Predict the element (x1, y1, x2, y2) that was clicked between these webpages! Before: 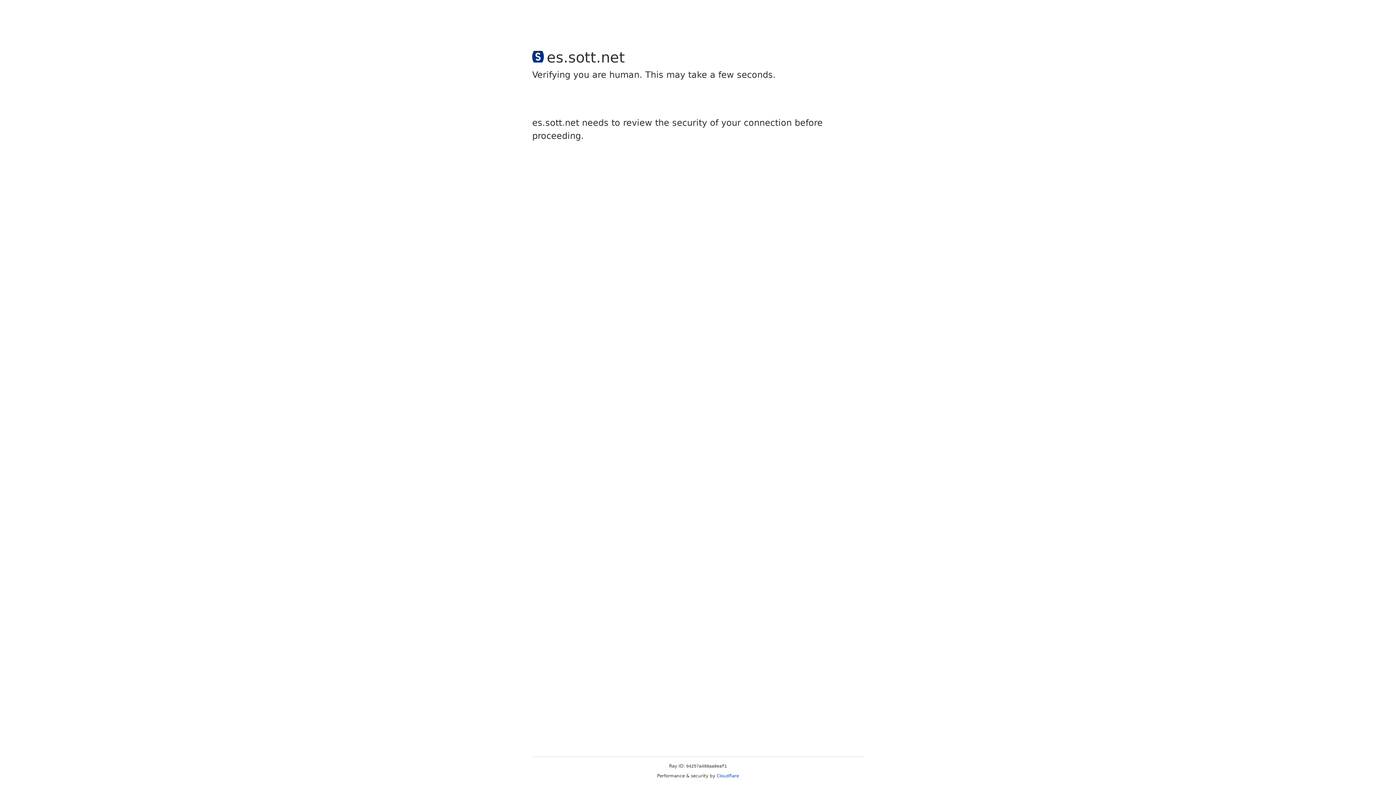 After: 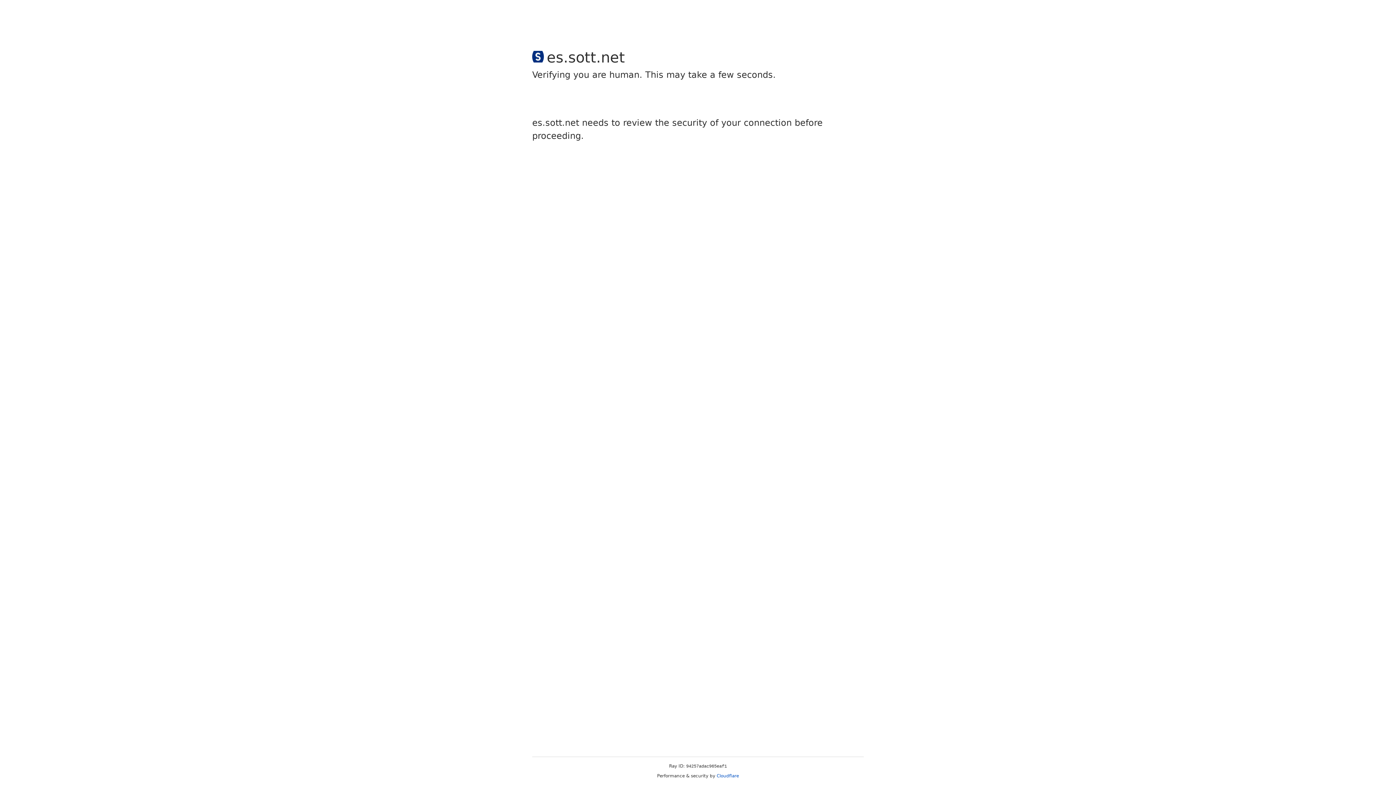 Action: bbox: (716, 773, 739, 778) label: Cloudflare